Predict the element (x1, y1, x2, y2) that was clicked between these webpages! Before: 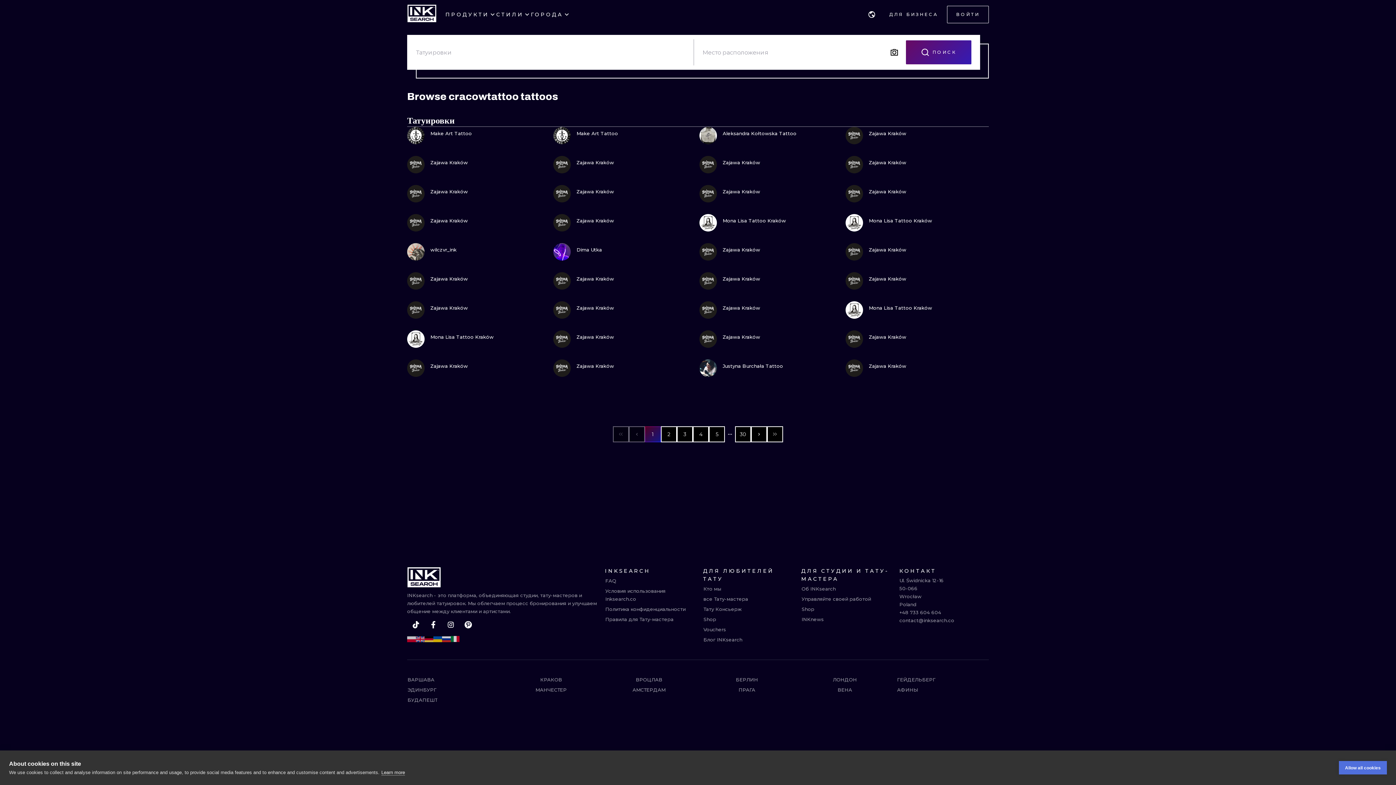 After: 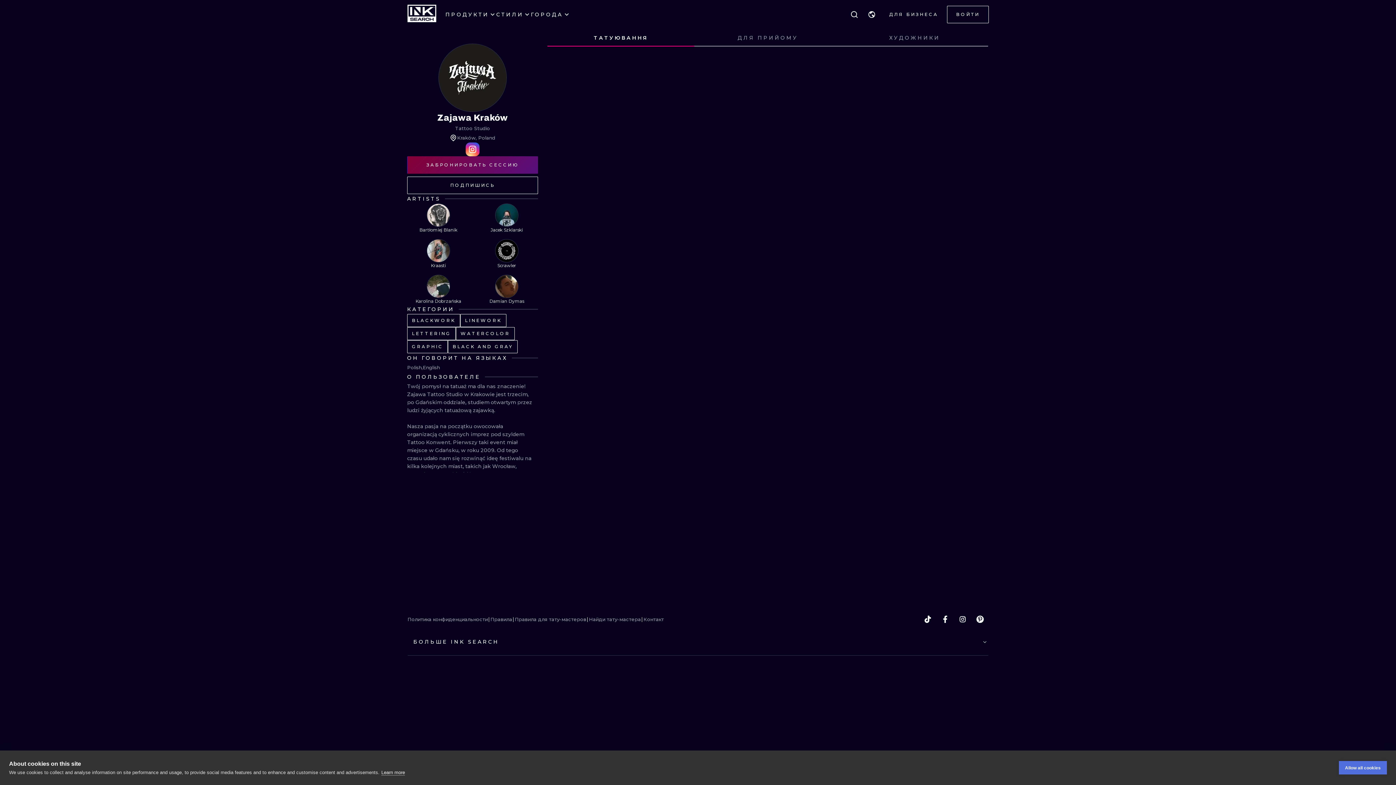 Action: bbox: (553, 301, 570, 318)